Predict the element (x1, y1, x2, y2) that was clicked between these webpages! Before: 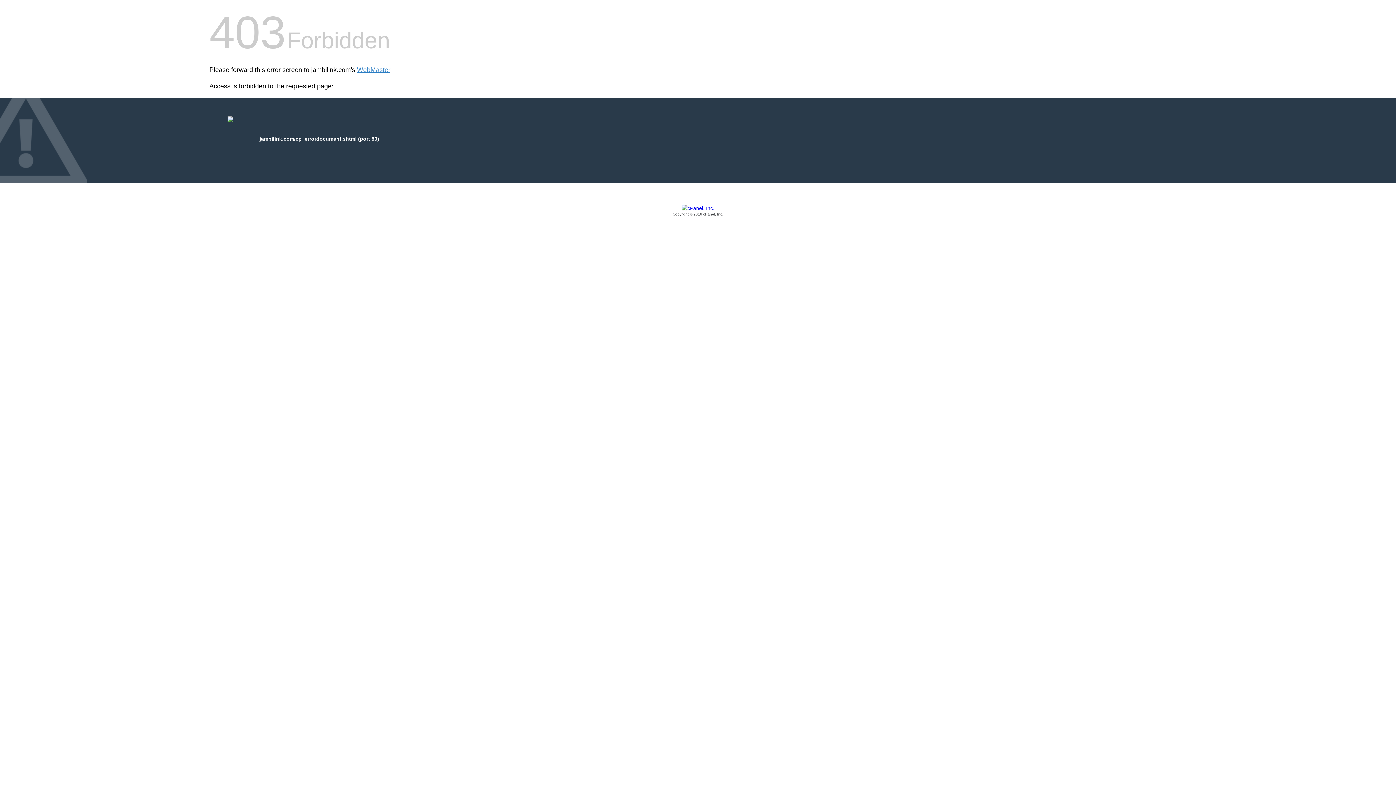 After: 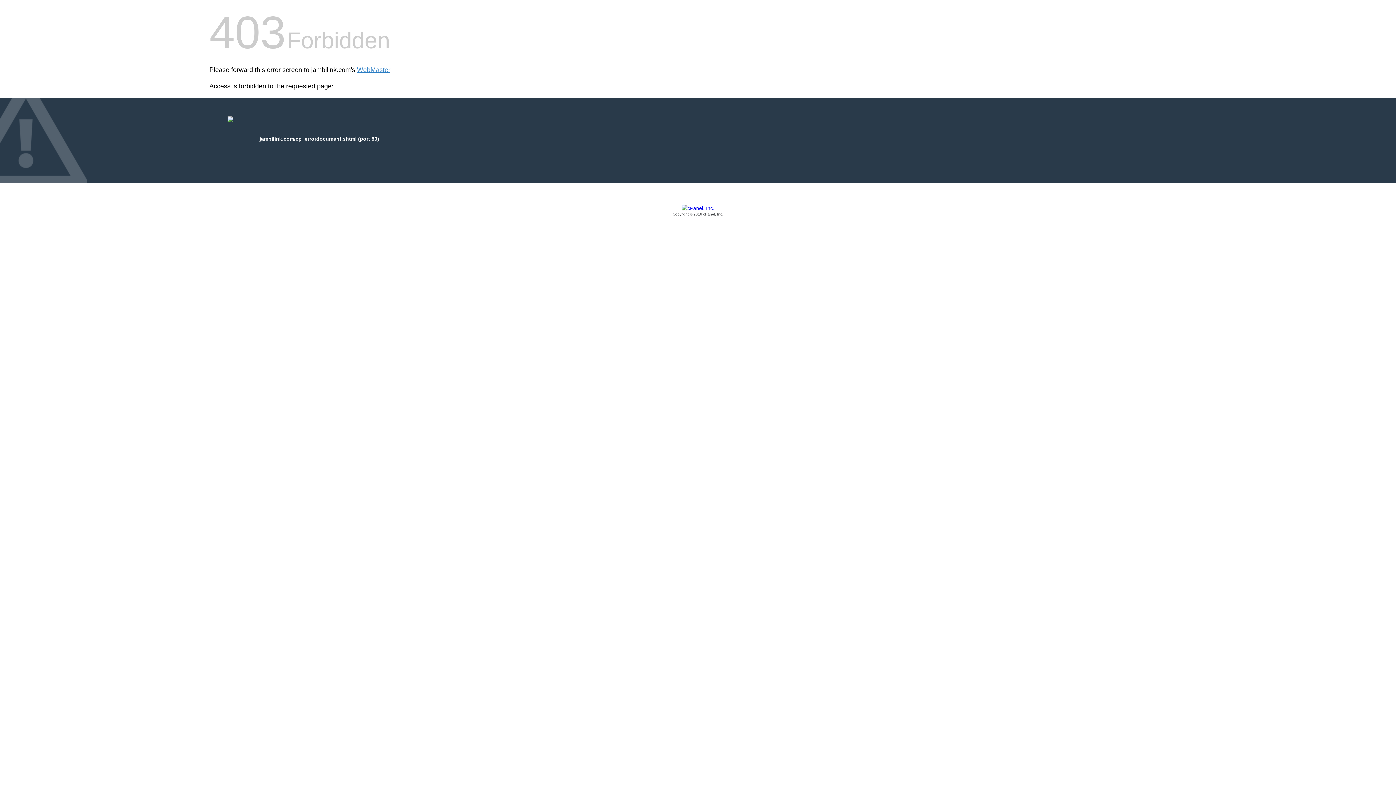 Action: bbox: (209, 205, 1186, 217) label: Copyright © 2016 cPanel, Inc.